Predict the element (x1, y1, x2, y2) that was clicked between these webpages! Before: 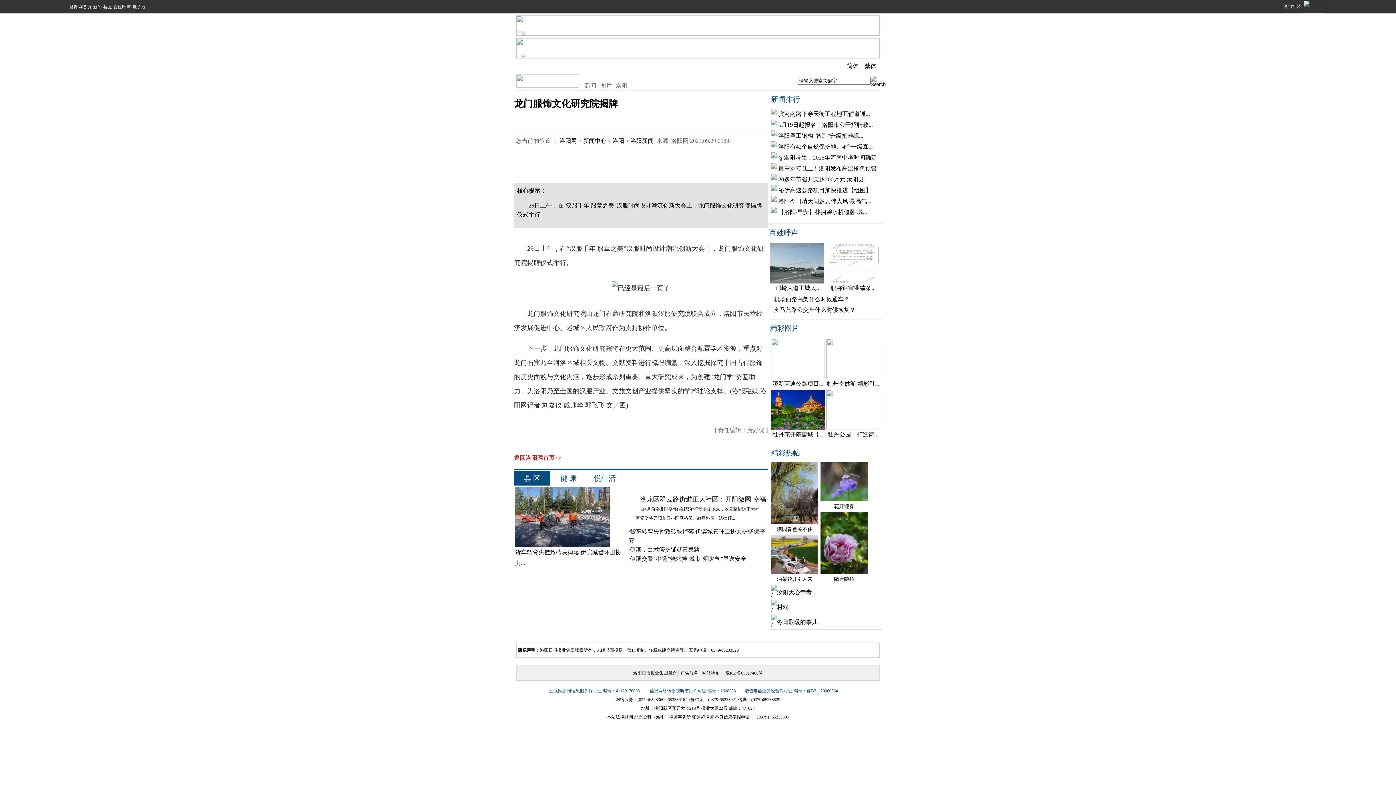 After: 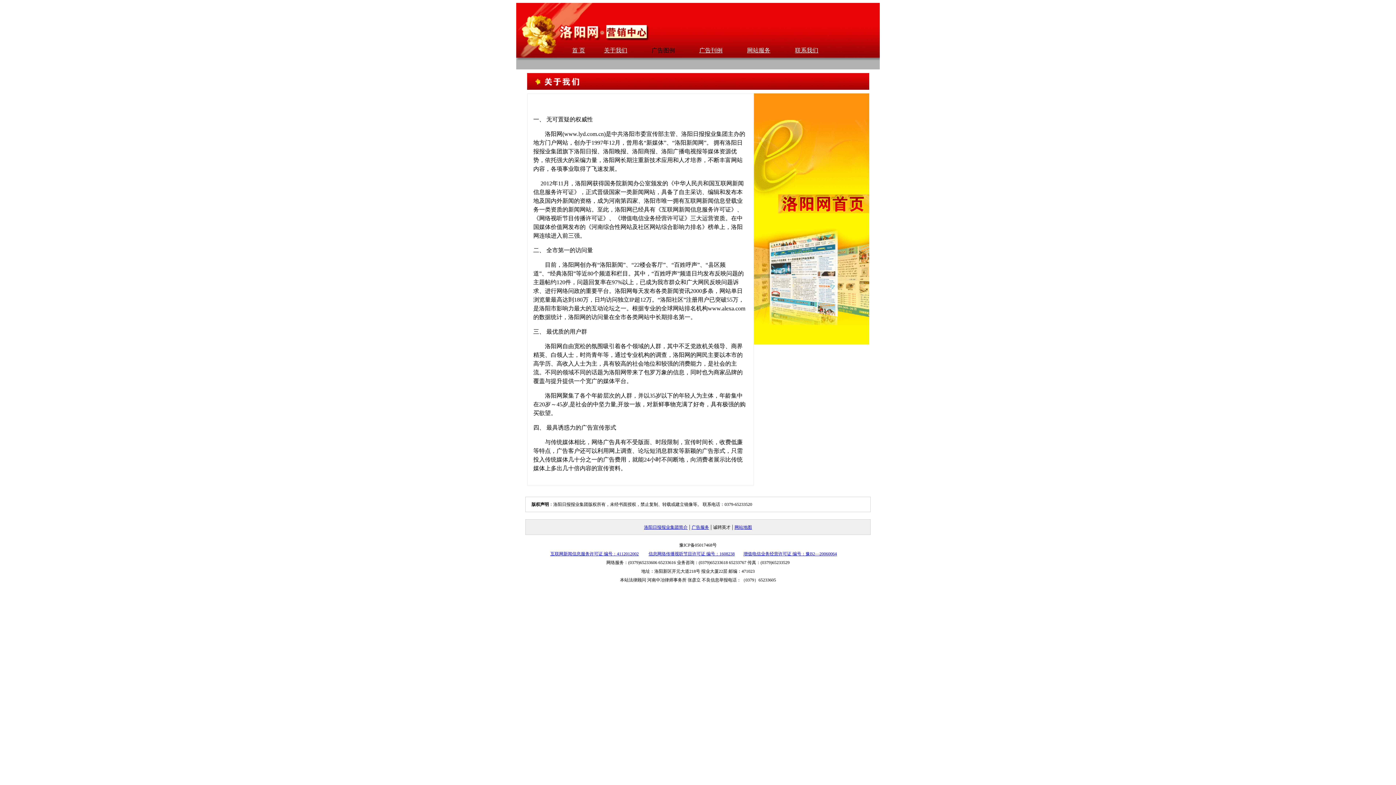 Action: bbox: (680, 670, 698, 676) label: 广告服务